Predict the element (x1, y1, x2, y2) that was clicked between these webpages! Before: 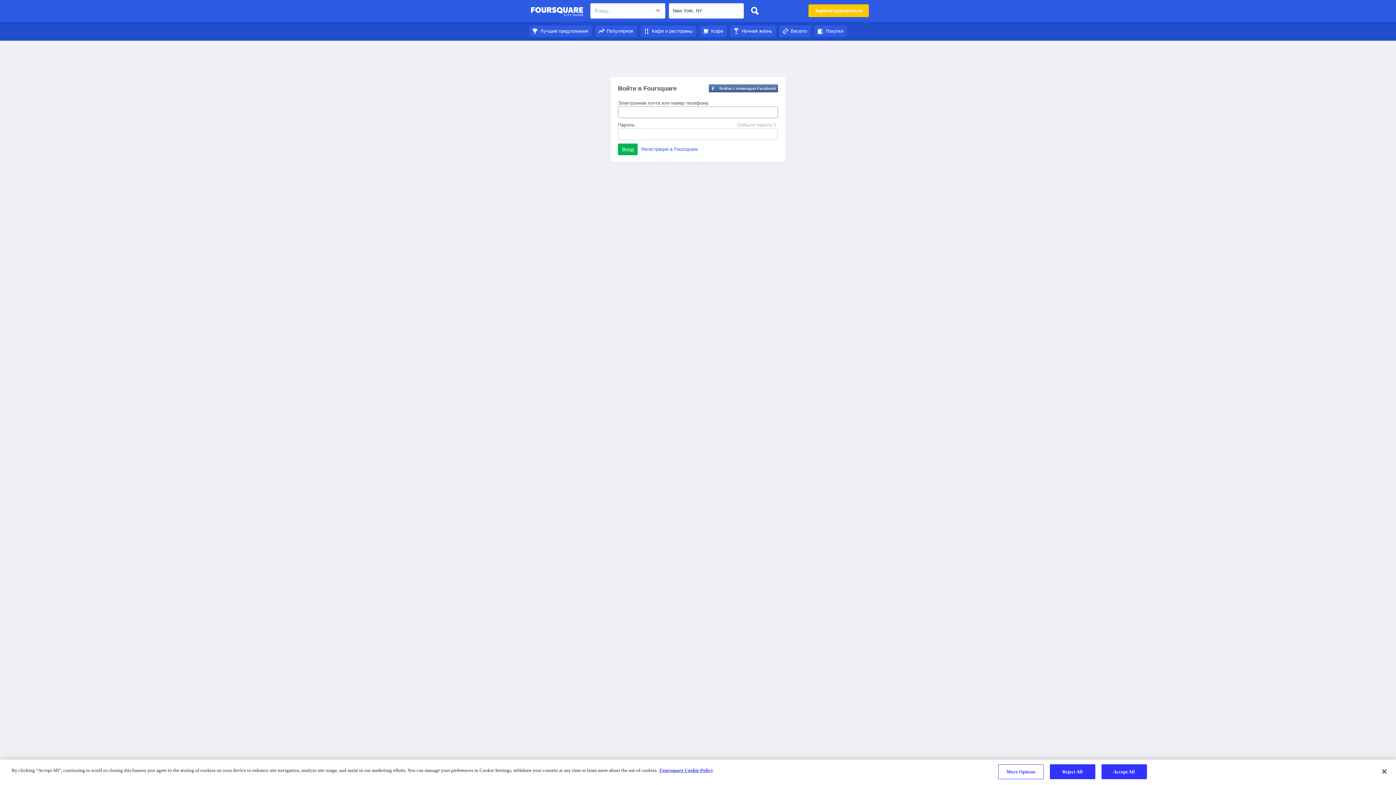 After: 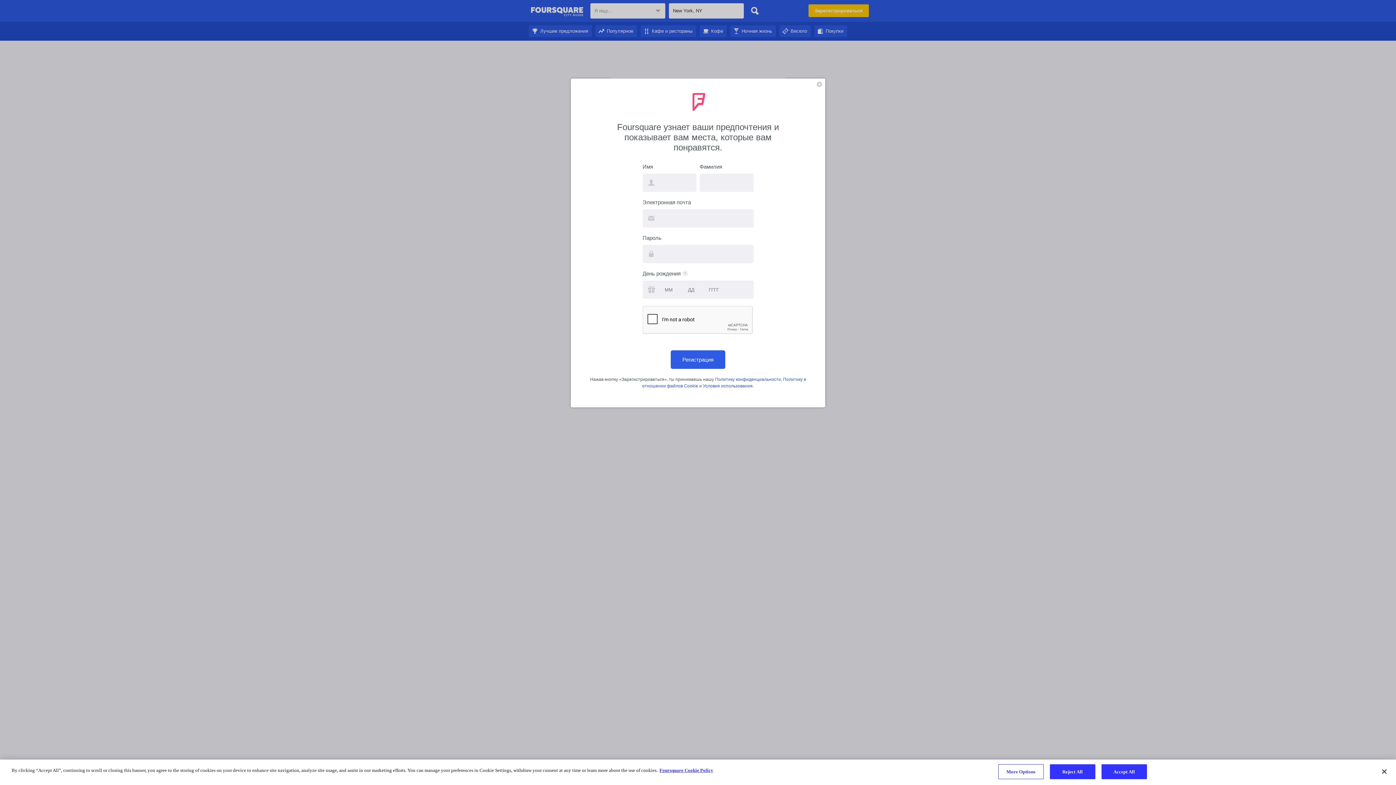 Action: bbox: (641, 146, 697, 152) label: Регистрация в Foursquare